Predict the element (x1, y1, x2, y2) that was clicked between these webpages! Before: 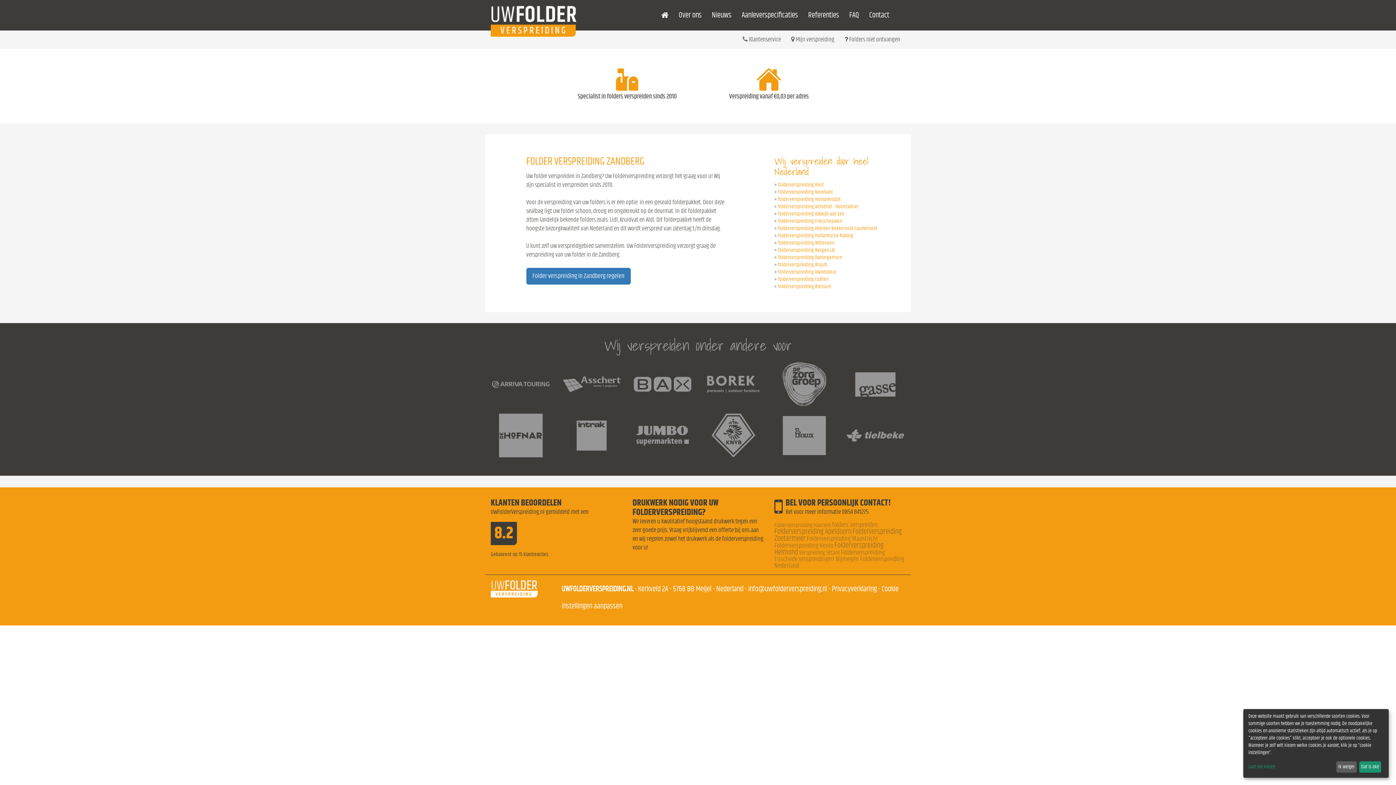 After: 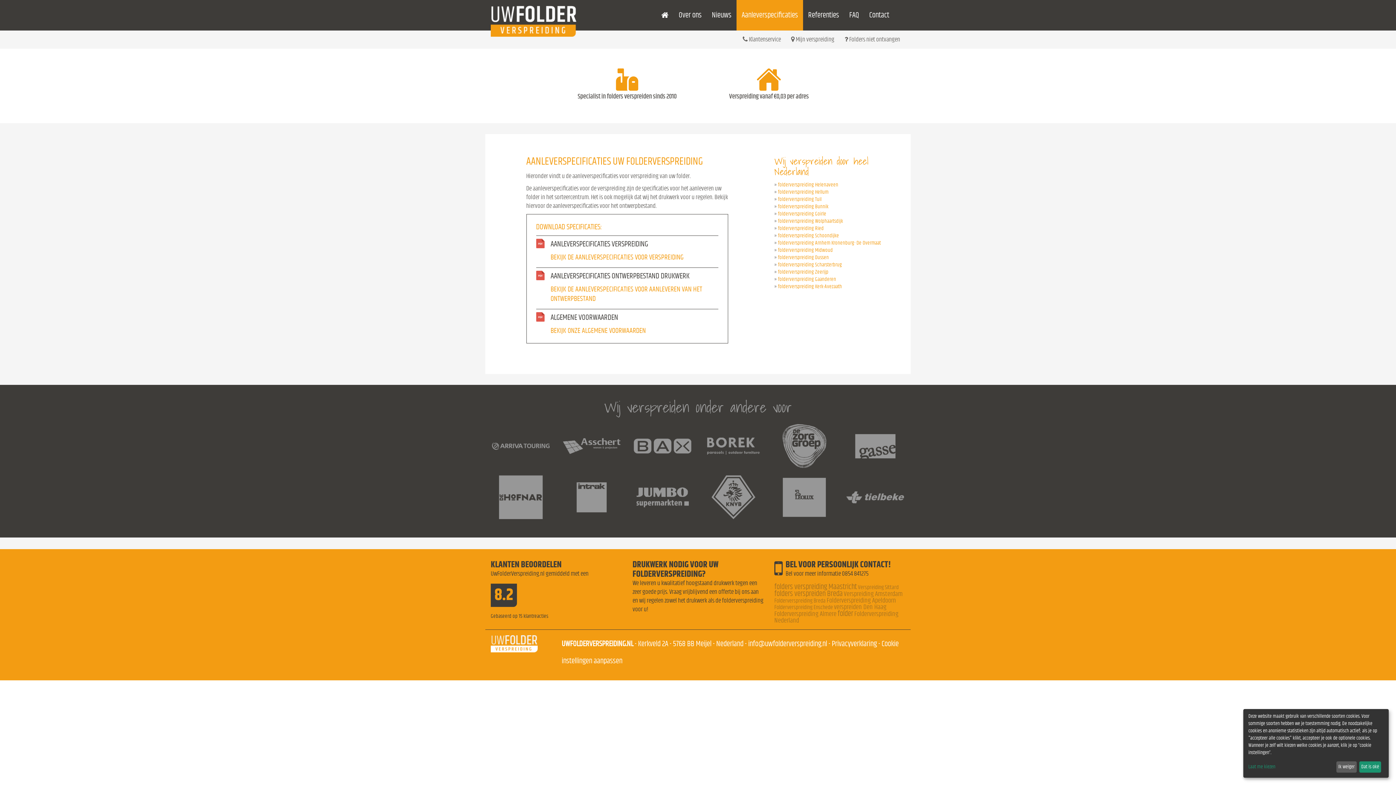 Action: bbox: (736, 0, 803, 30) label: Aanleverspecificaties